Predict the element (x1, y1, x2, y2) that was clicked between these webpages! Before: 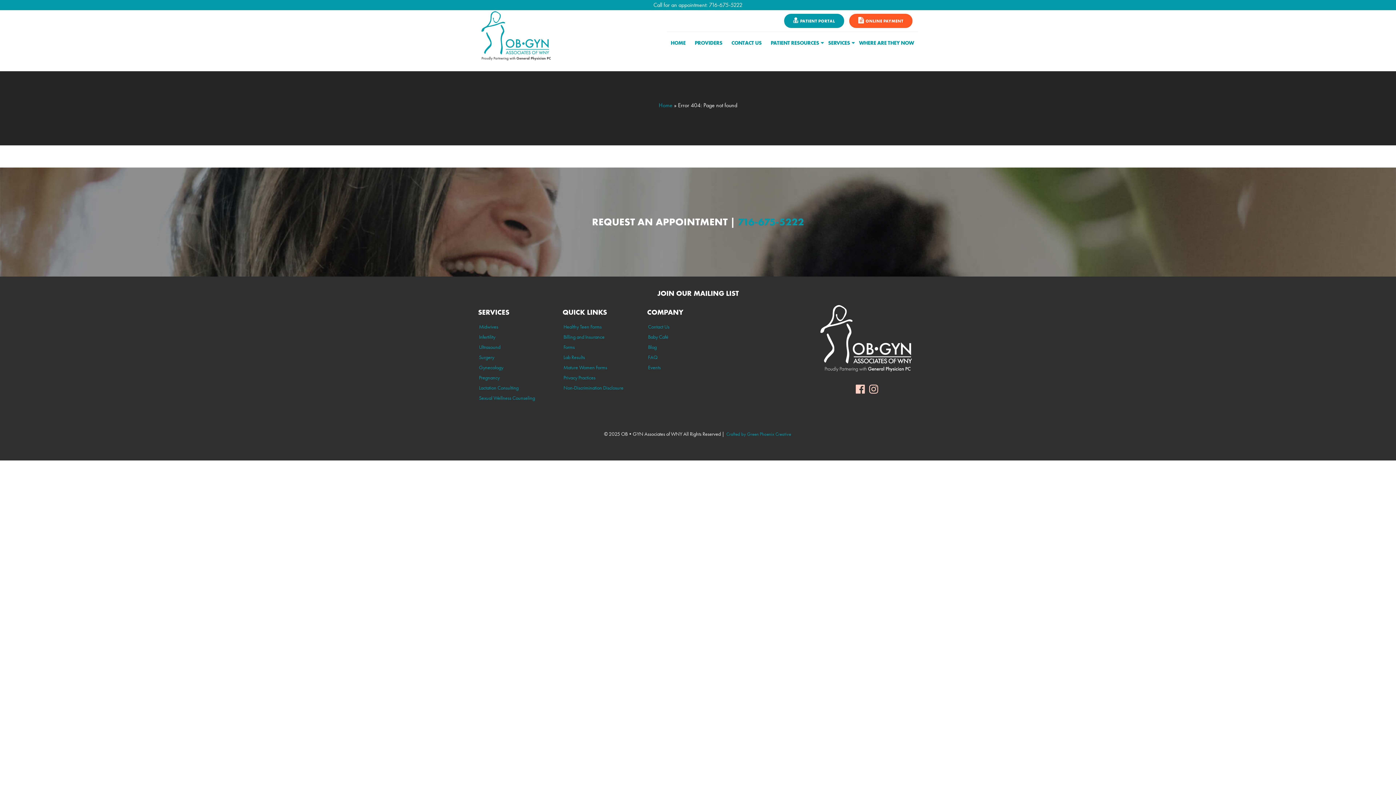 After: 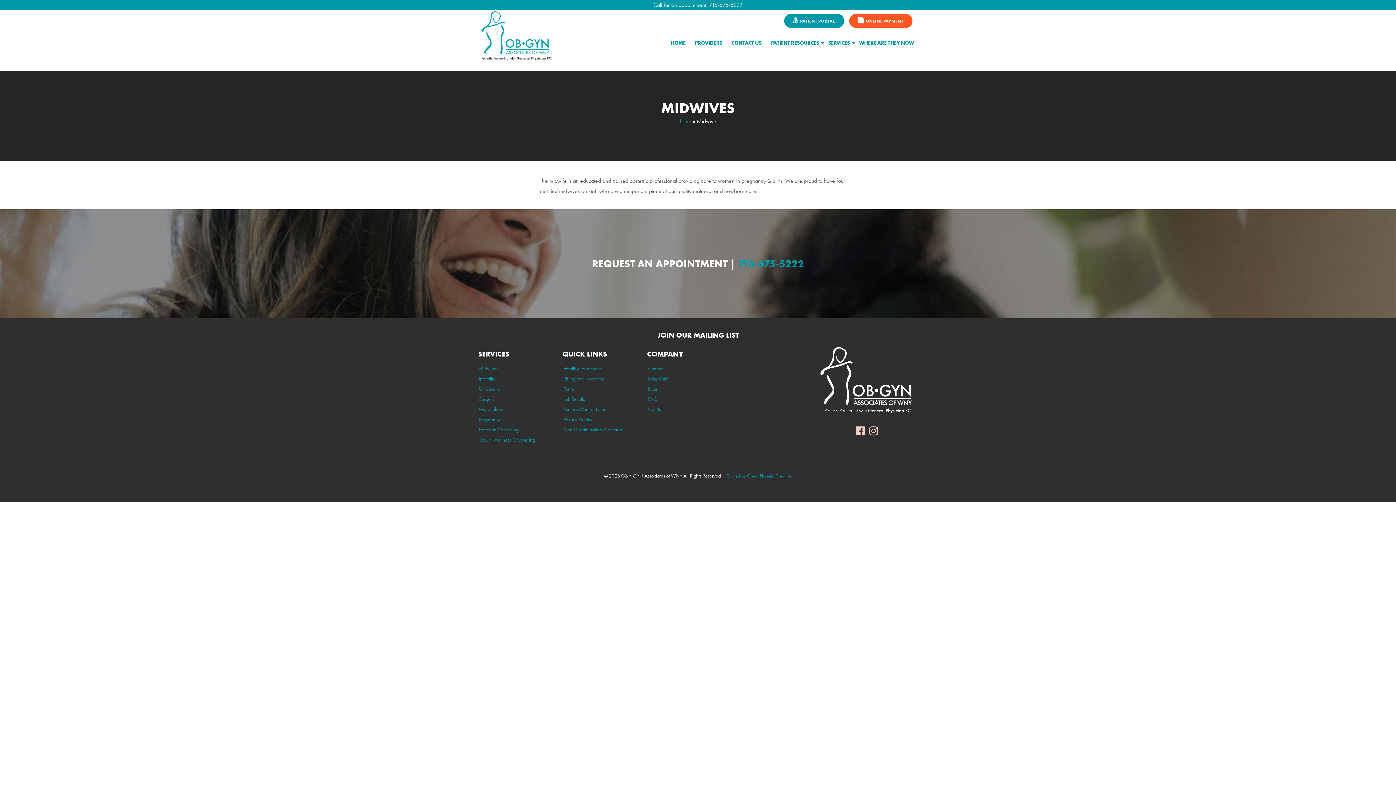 Action: label: Midwives bbox: (479, 323, 498, 330)